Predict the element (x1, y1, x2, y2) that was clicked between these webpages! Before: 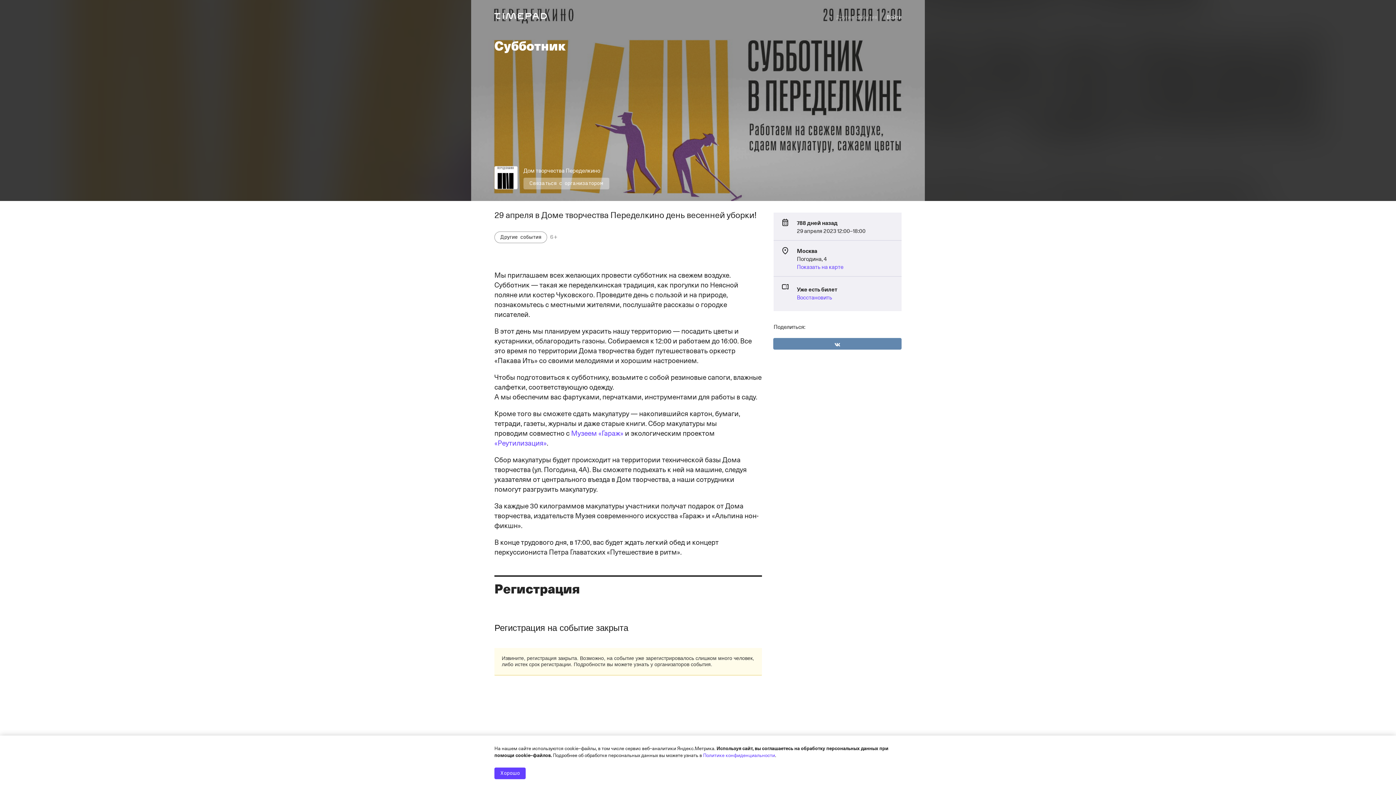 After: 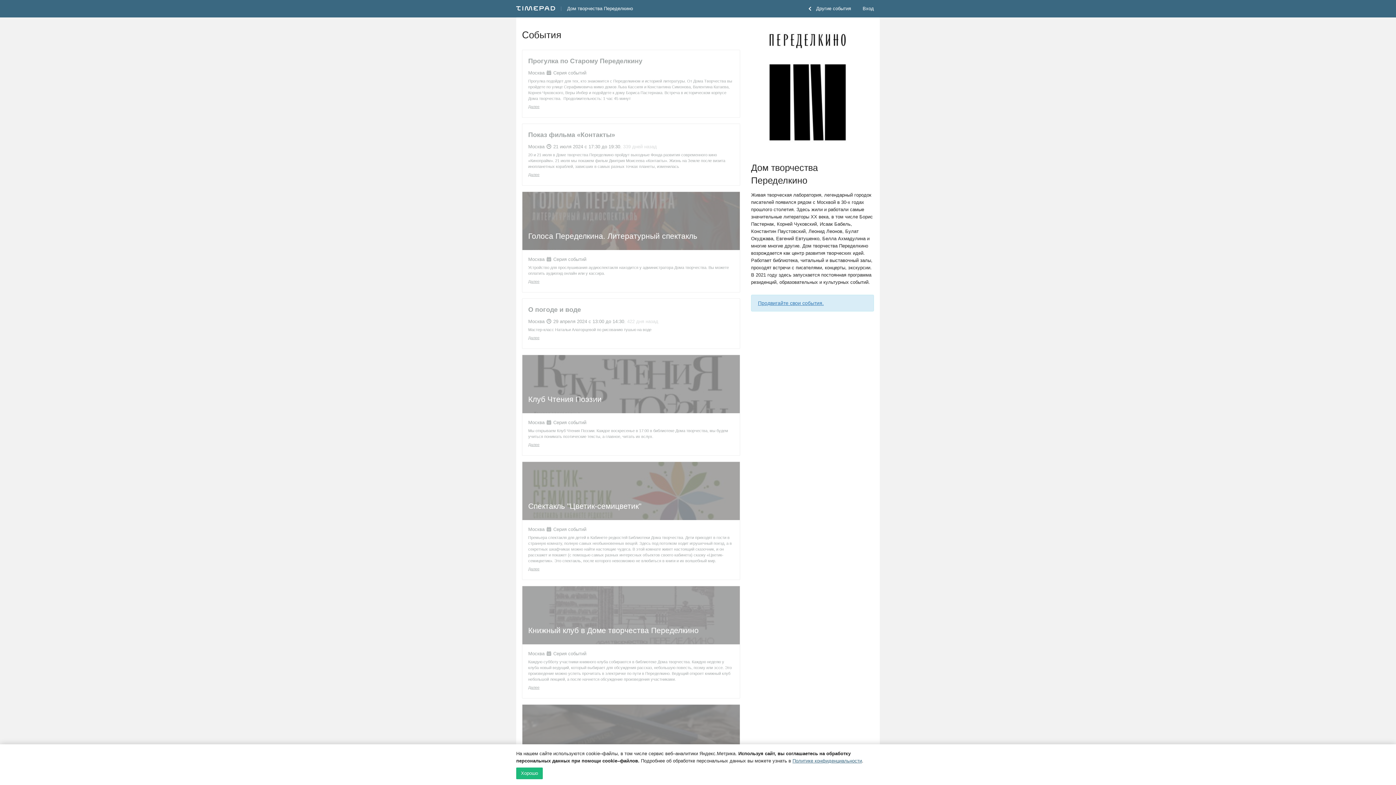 Action: bbox: (494, 166, 517, 189)